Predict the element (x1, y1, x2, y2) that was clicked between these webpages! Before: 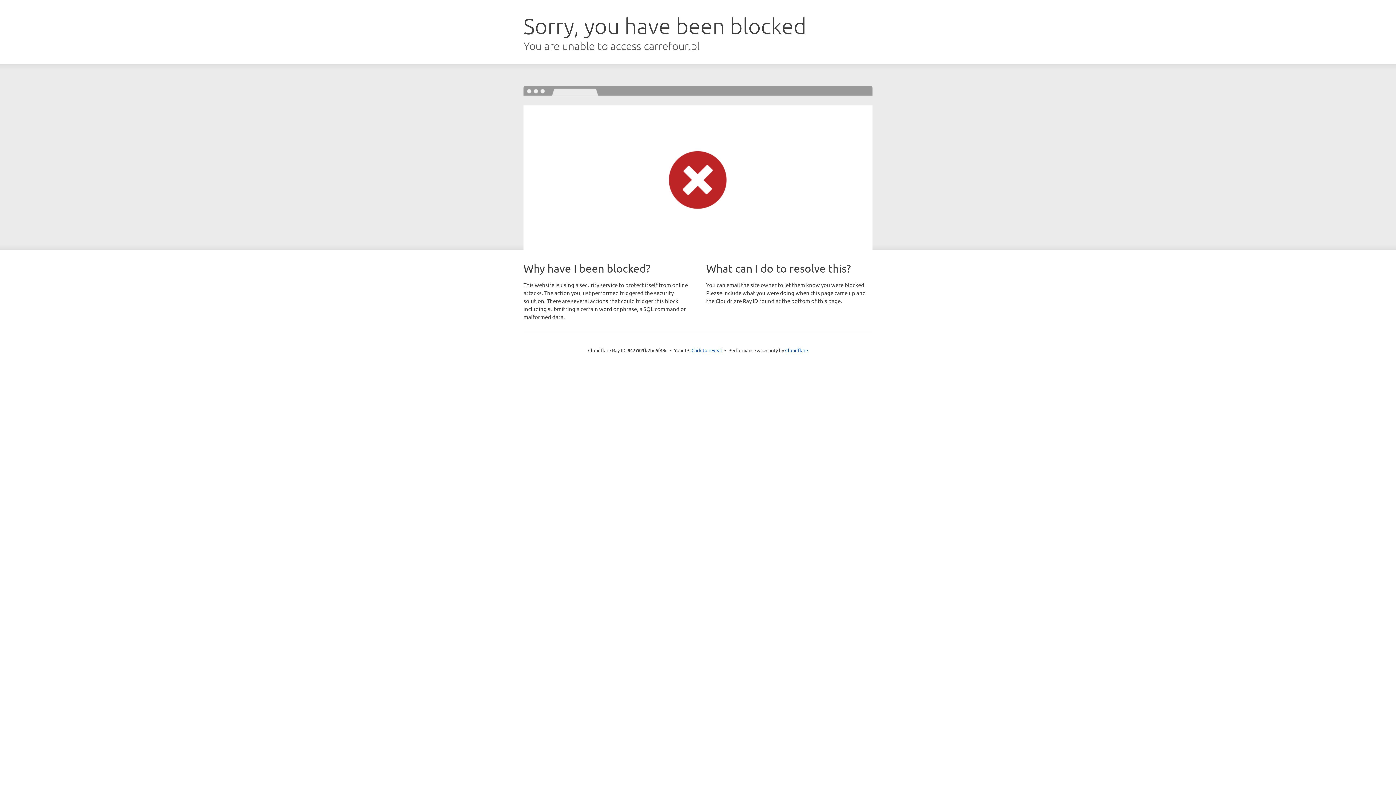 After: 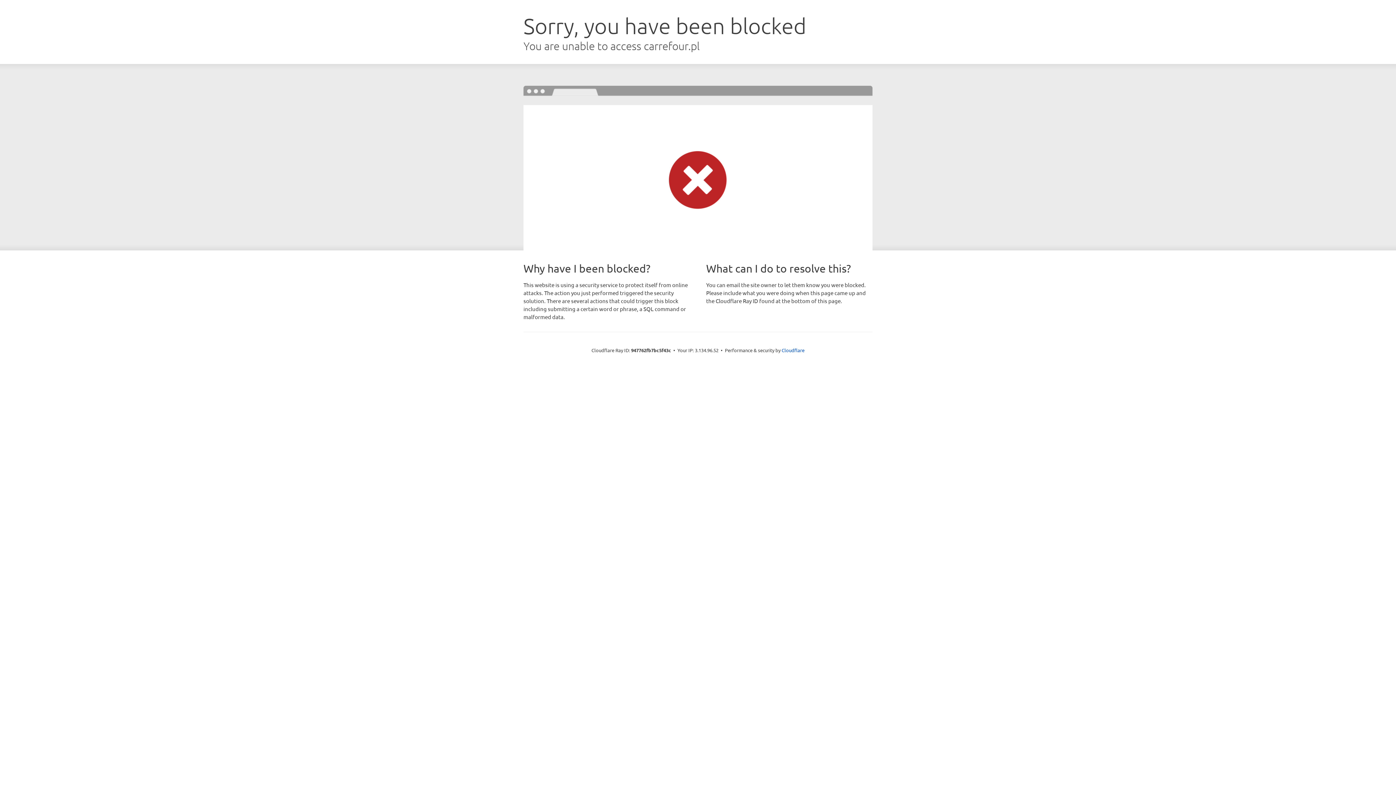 Action: label: Click to reveal bbox: (691, 346, 722, 353)